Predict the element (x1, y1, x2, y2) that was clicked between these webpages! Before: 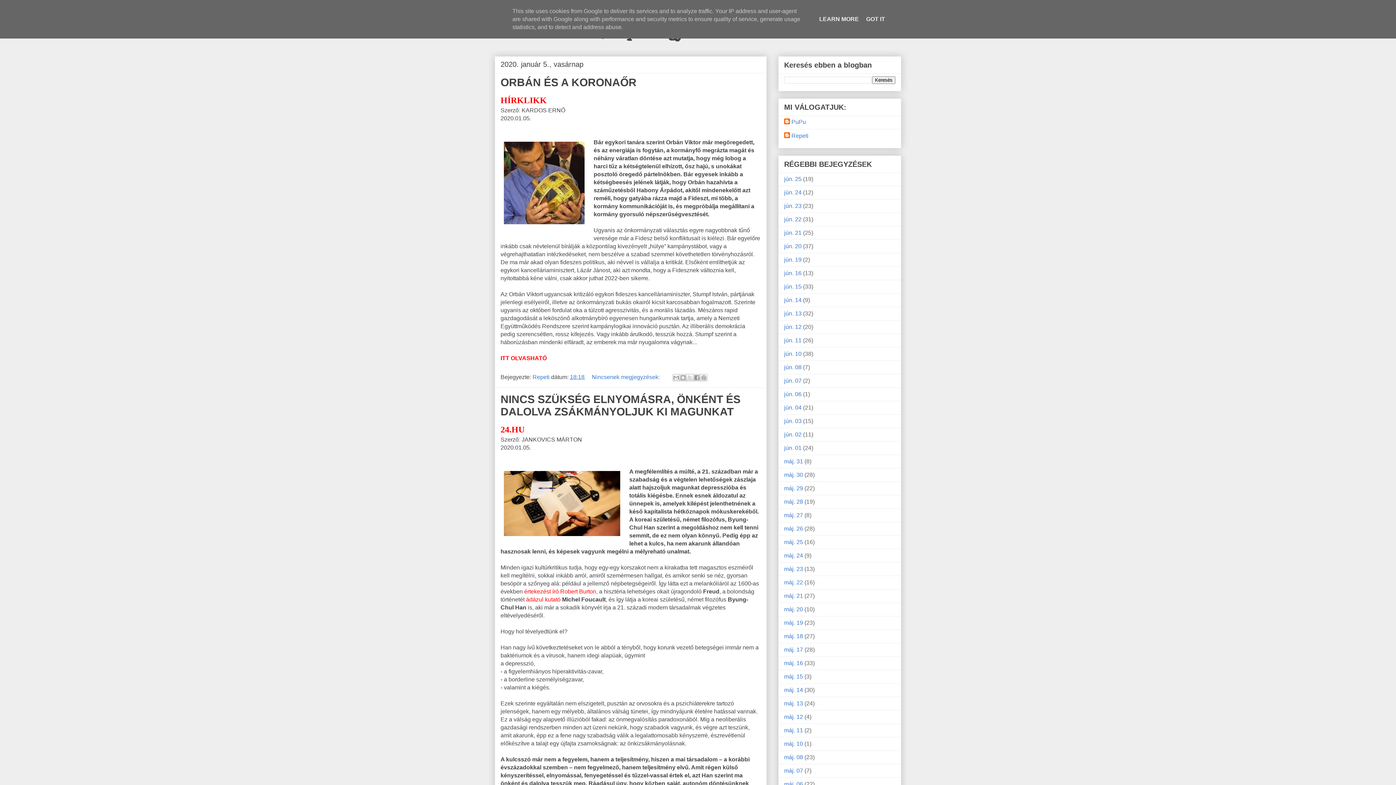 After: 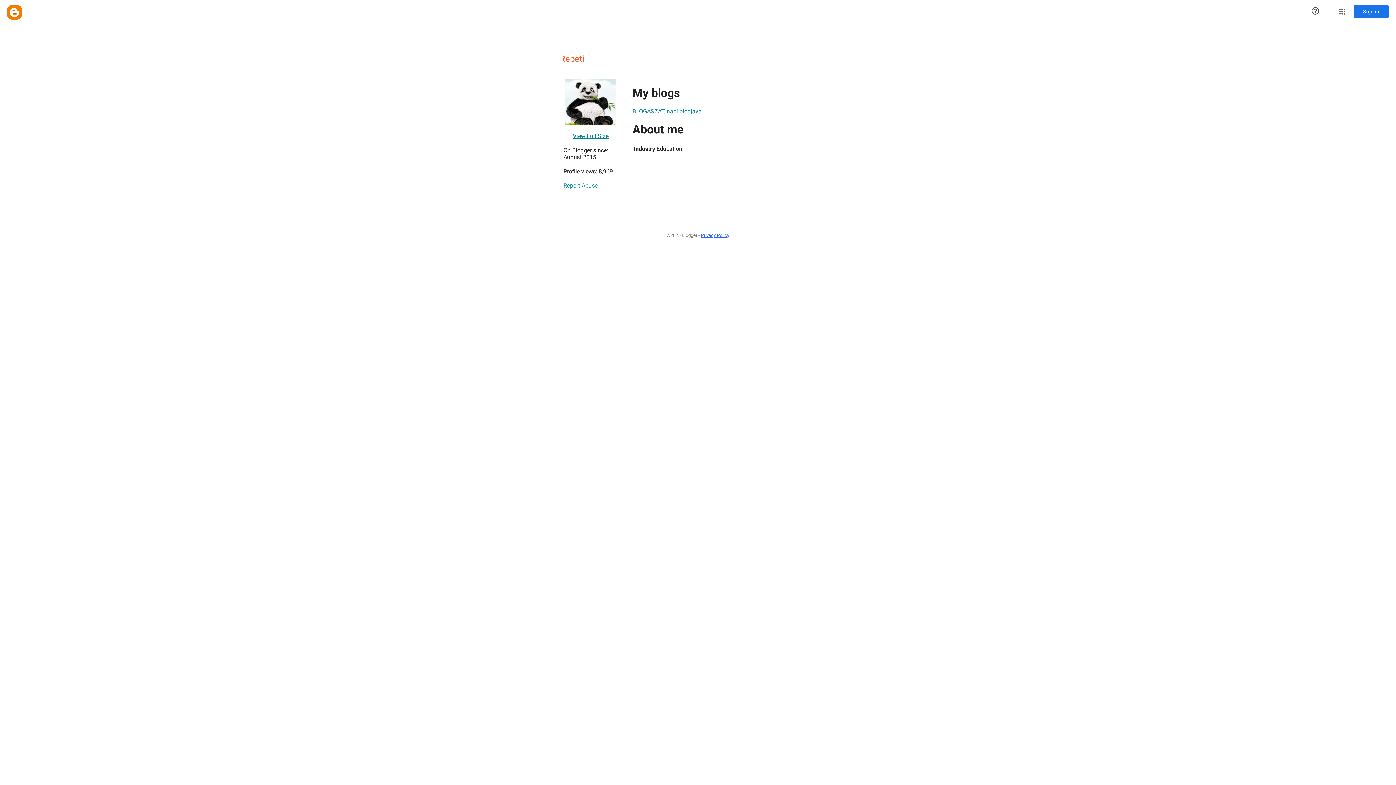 Action: label: Repeti bbox: (784, 132, 808, 139)